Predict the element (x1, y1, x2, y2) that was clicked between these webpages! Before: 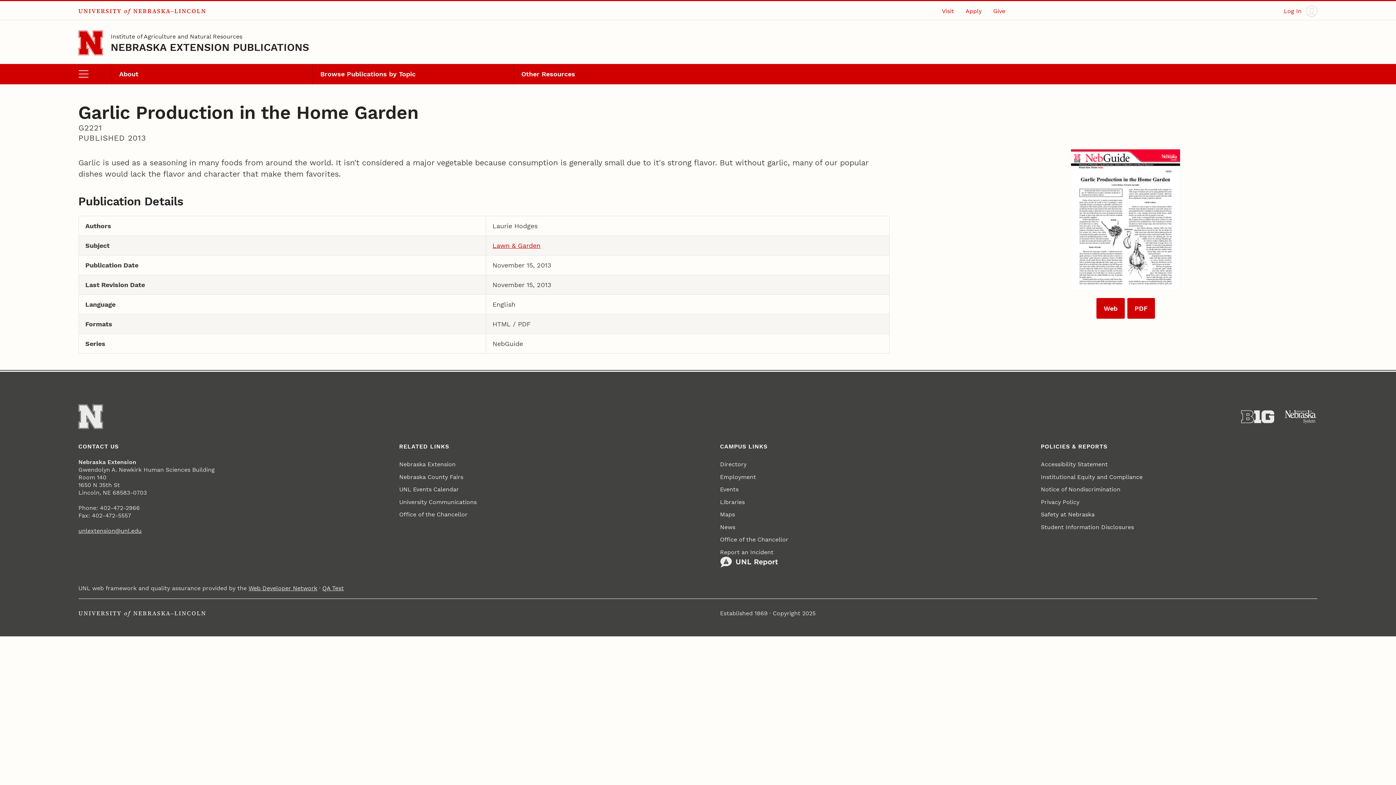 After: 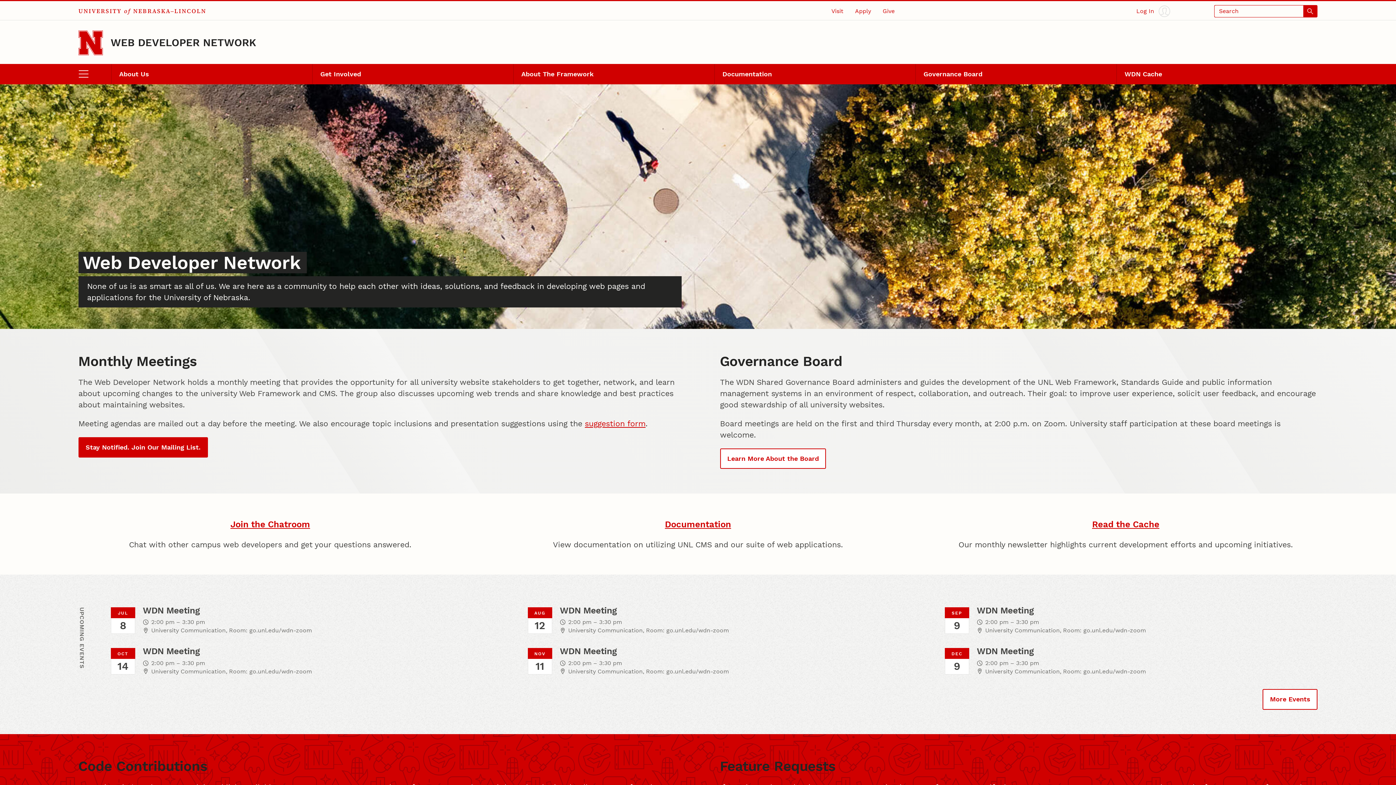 Action: label: Web Developer Network bbox: (248, 585, 317, 592)